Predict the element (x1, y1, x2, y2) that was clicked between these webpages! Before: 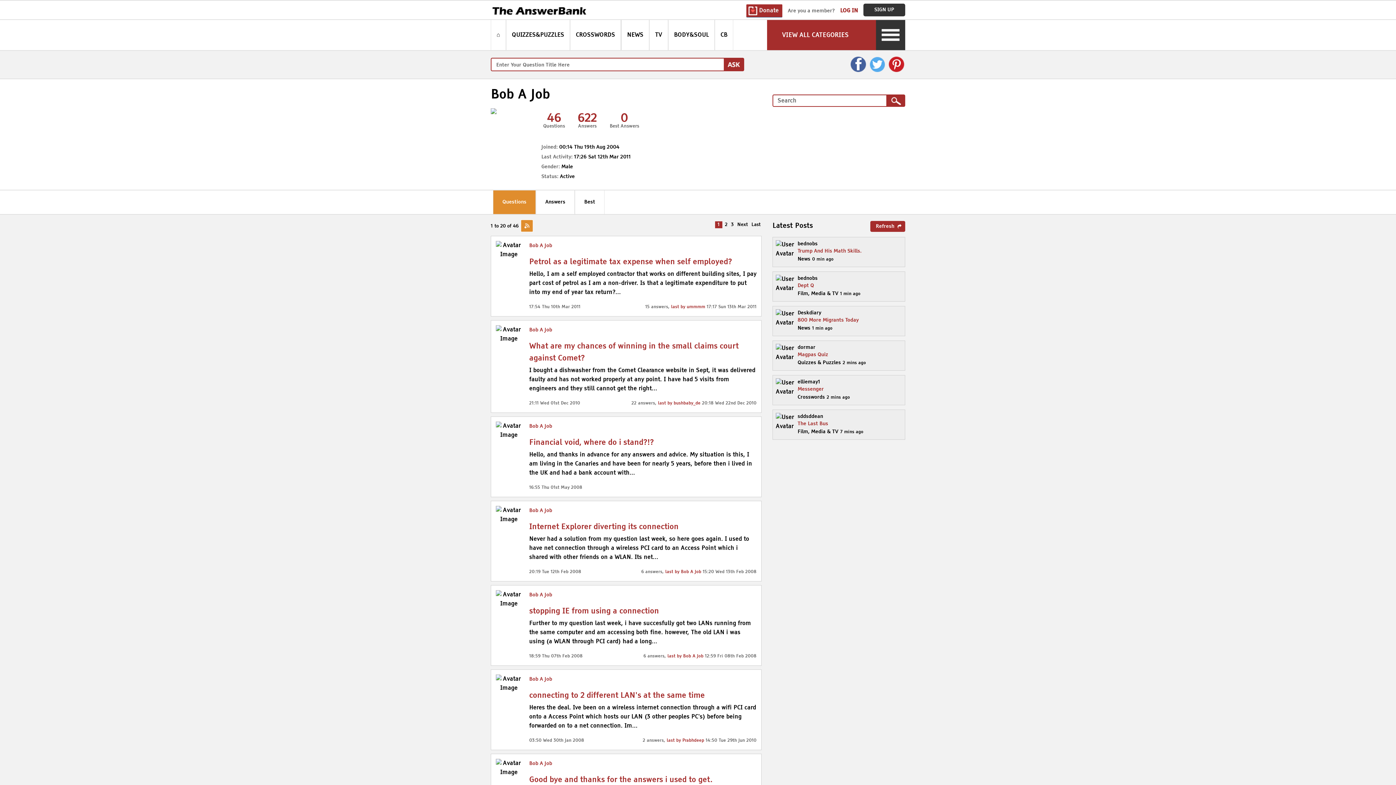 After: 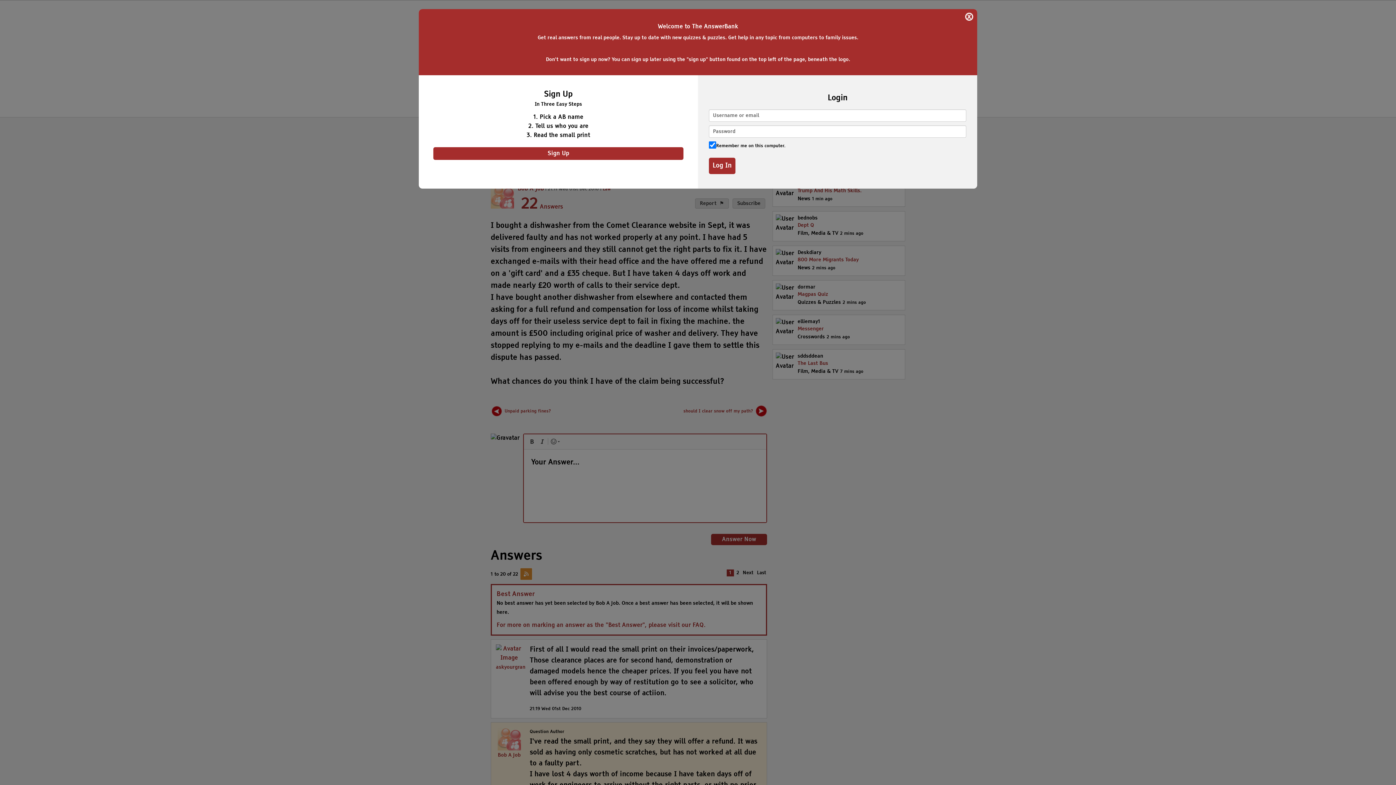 Action: bbox: (529, 340, 756, 364) label: What are my chances of winning in the small claims court against Comet?